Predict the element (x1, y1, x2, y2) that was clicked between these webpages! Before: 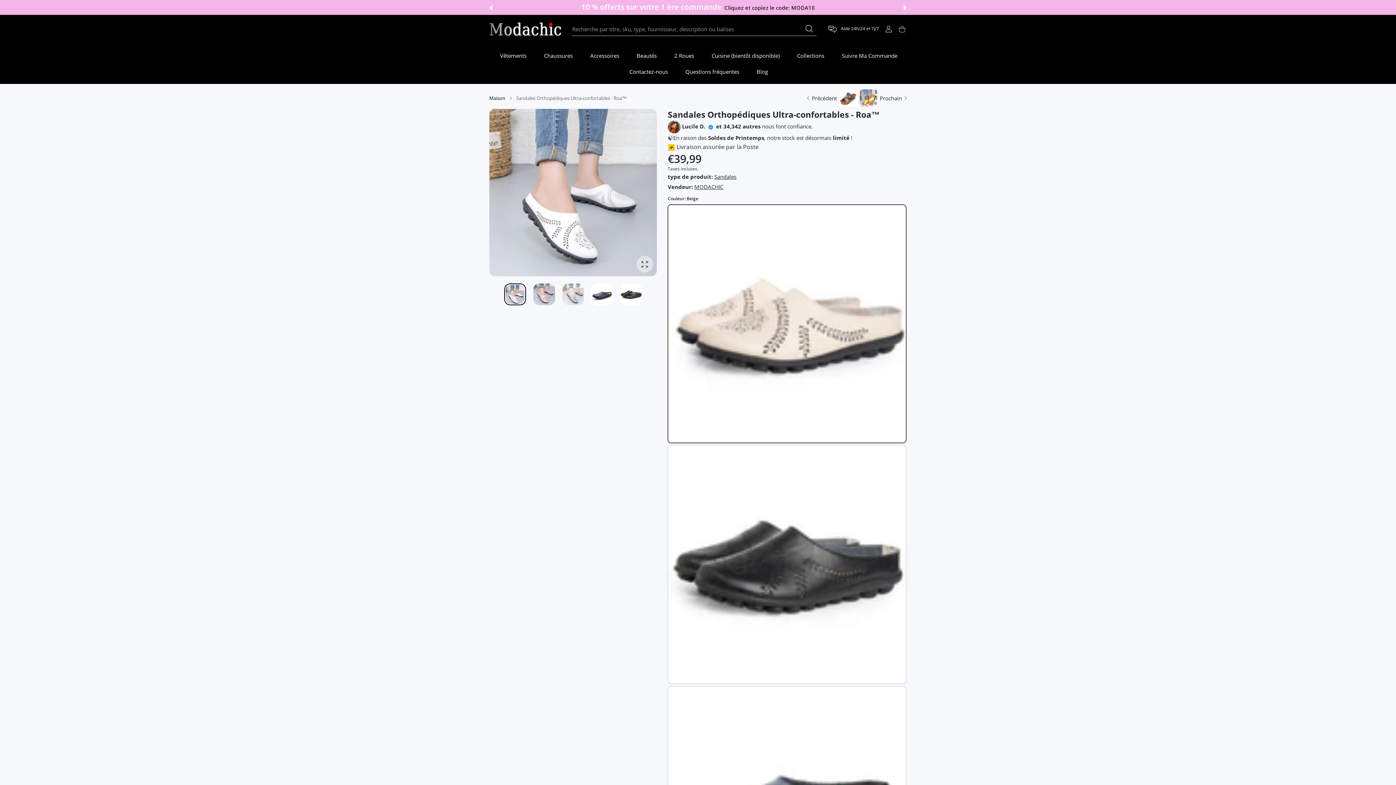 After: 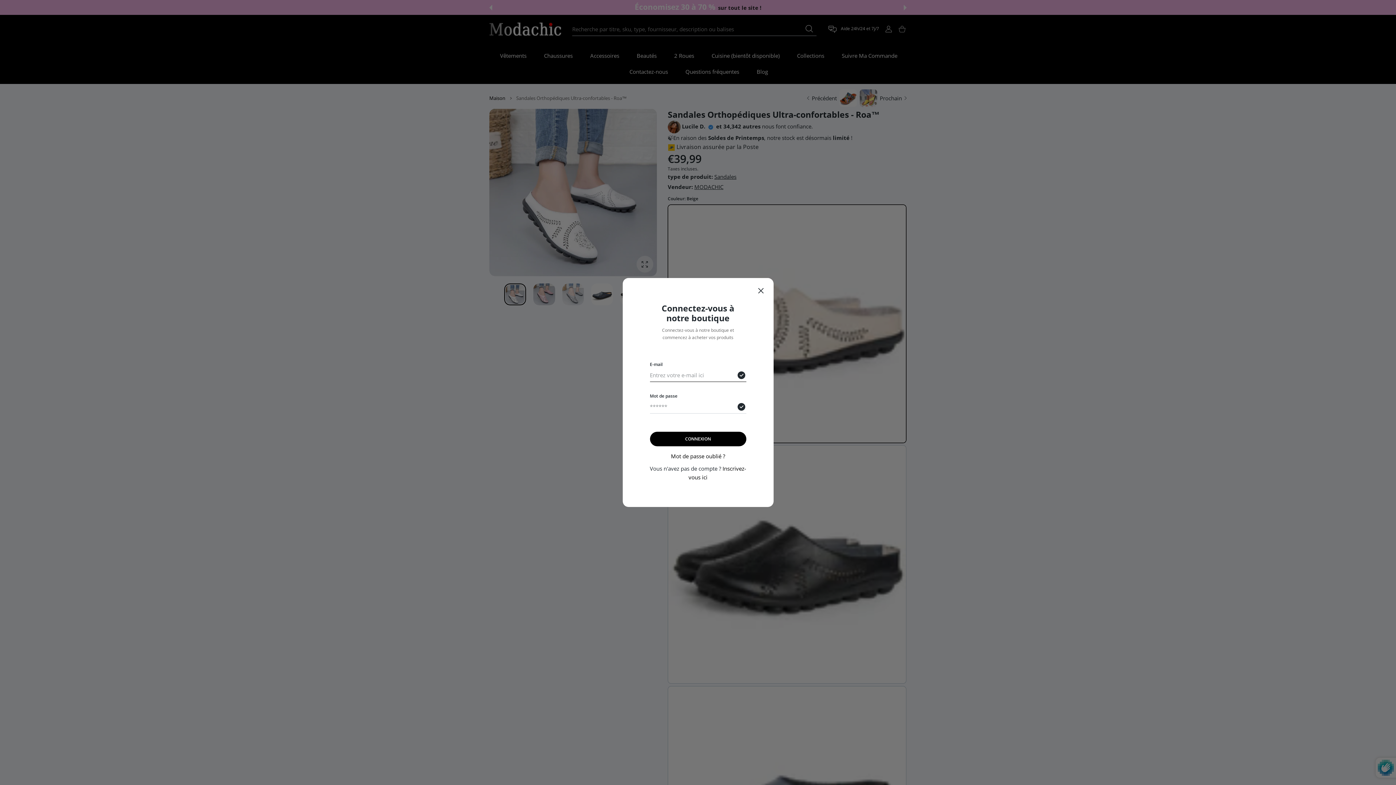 Action: bbox: (882, 25, 895, 32) label: COMPTE D'UTILISATEUR